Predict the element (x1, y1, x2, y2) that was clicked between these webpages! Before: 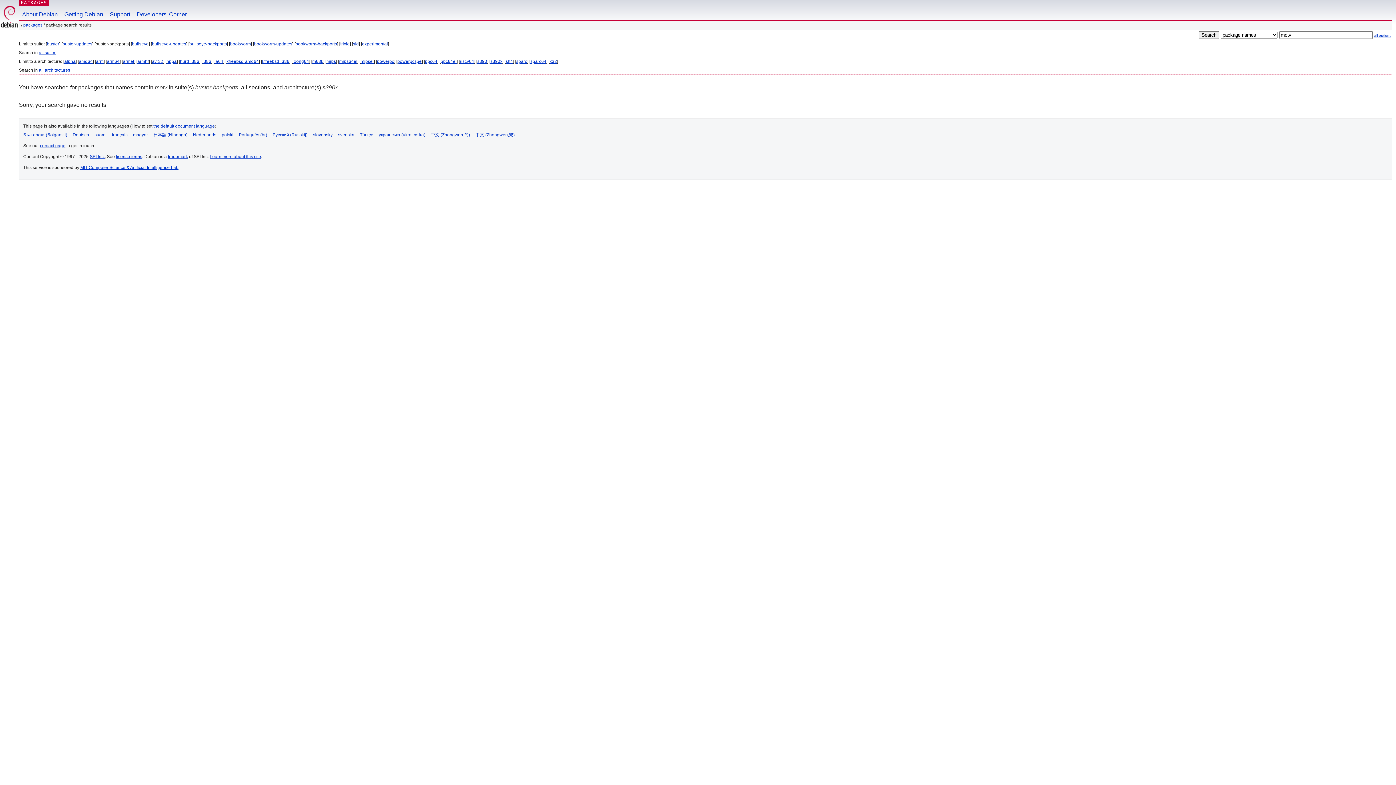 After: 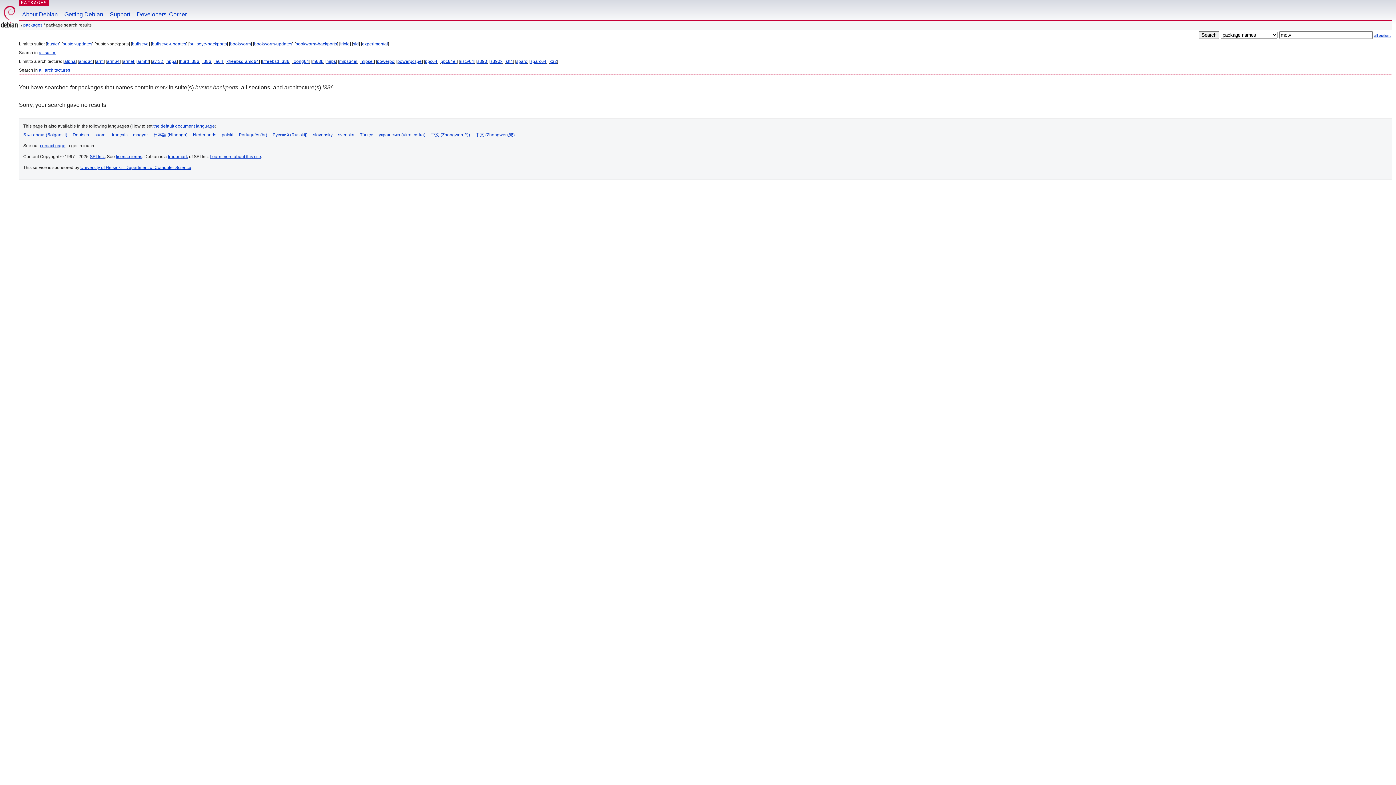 Action: bbox: (202, 58, 211, 64) label: i386